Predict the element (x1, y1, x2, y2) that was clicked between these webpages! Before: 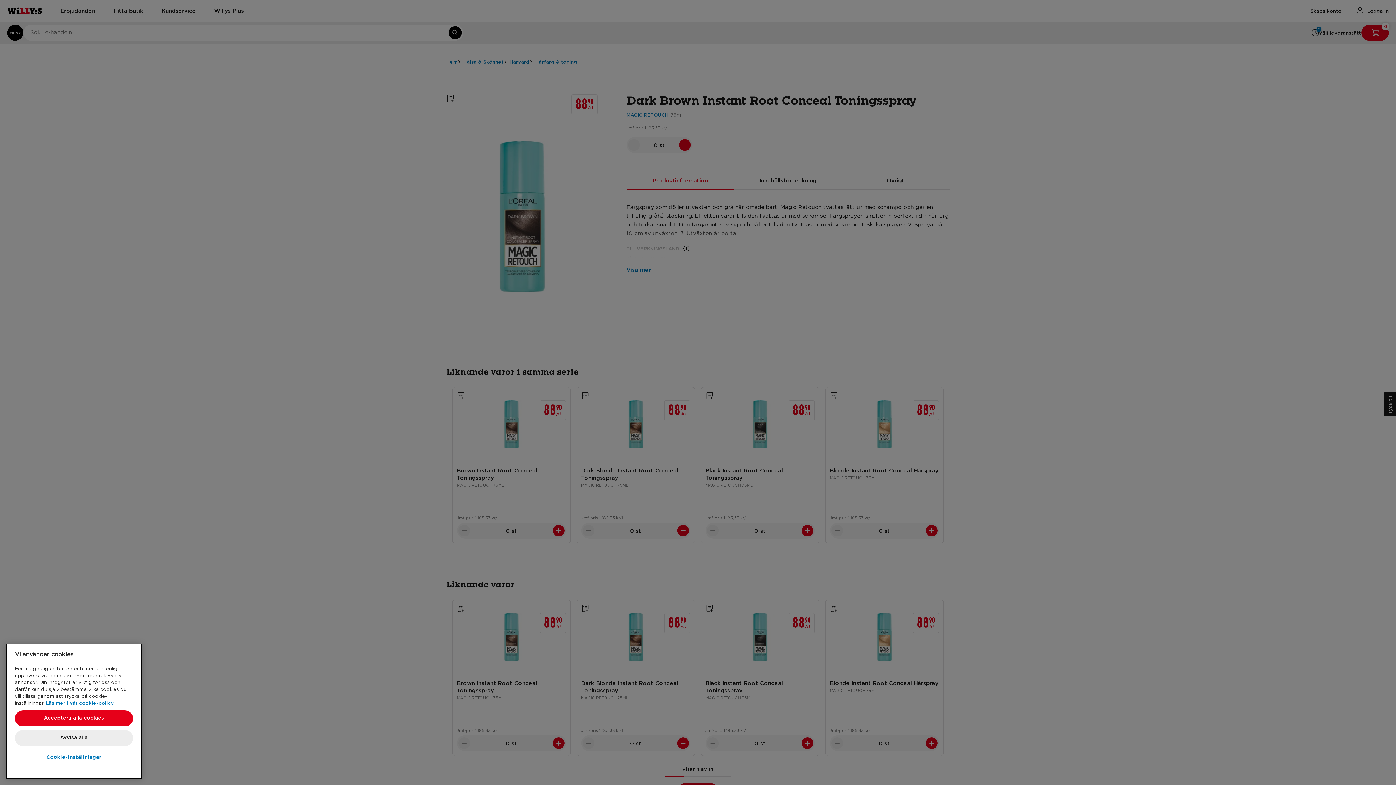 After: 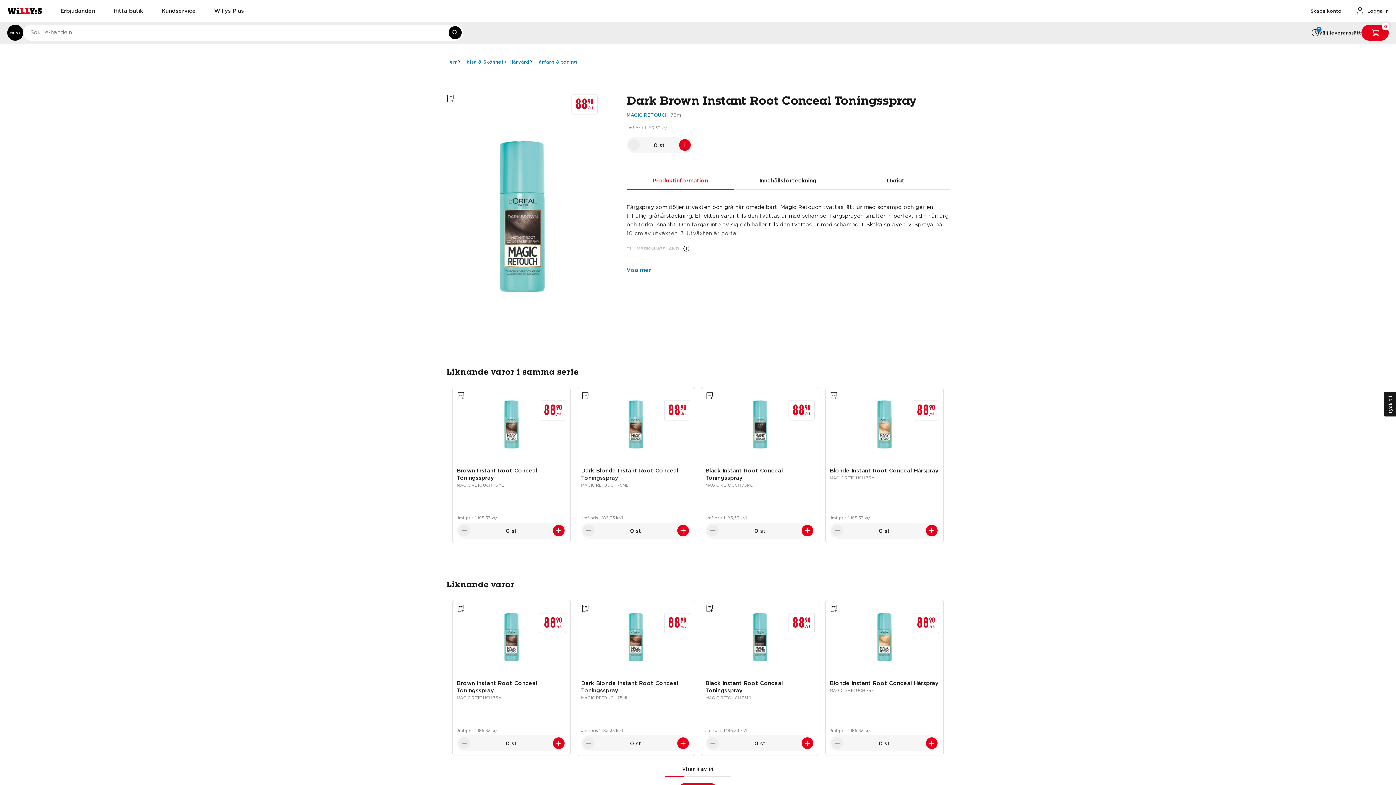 Action: bbox: (14, 759, 133, 775) label: Avvisa alla